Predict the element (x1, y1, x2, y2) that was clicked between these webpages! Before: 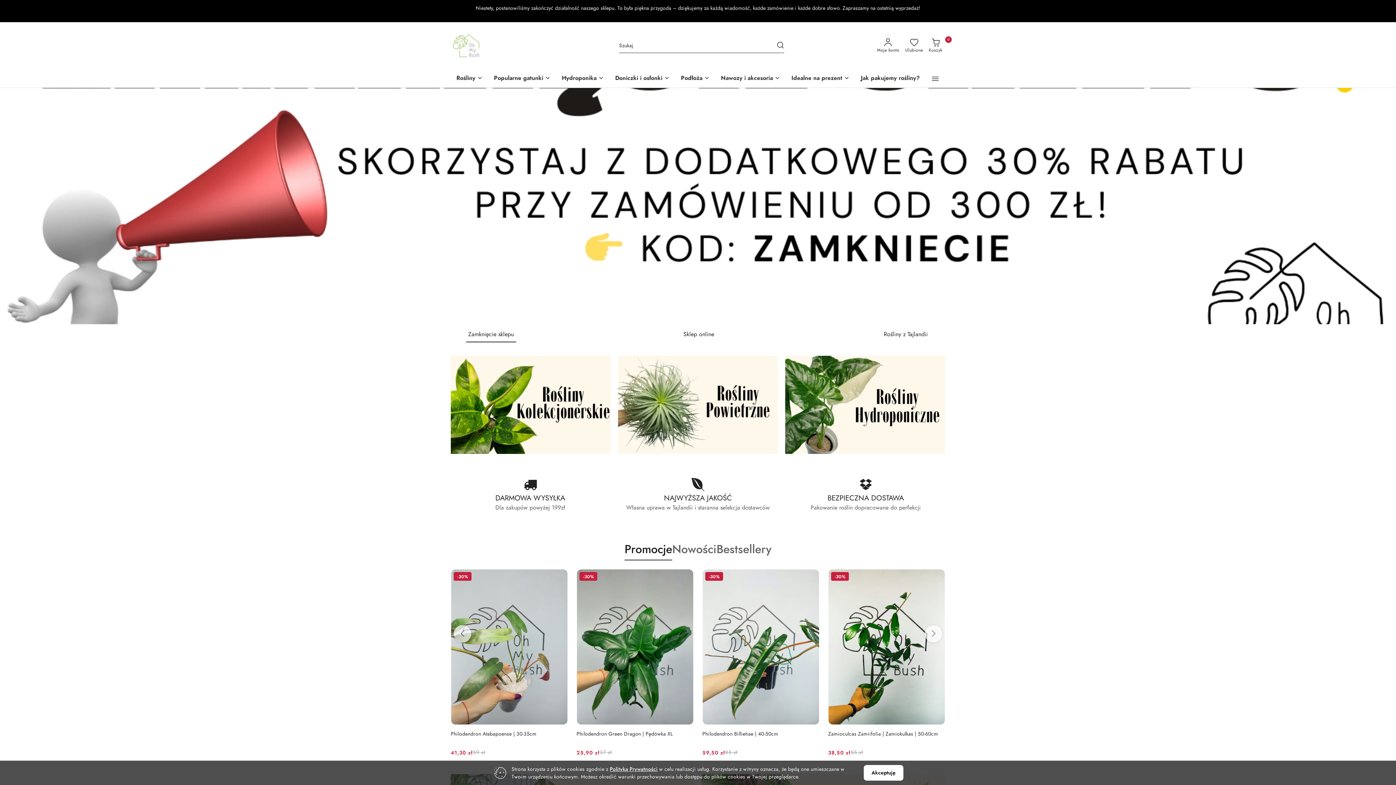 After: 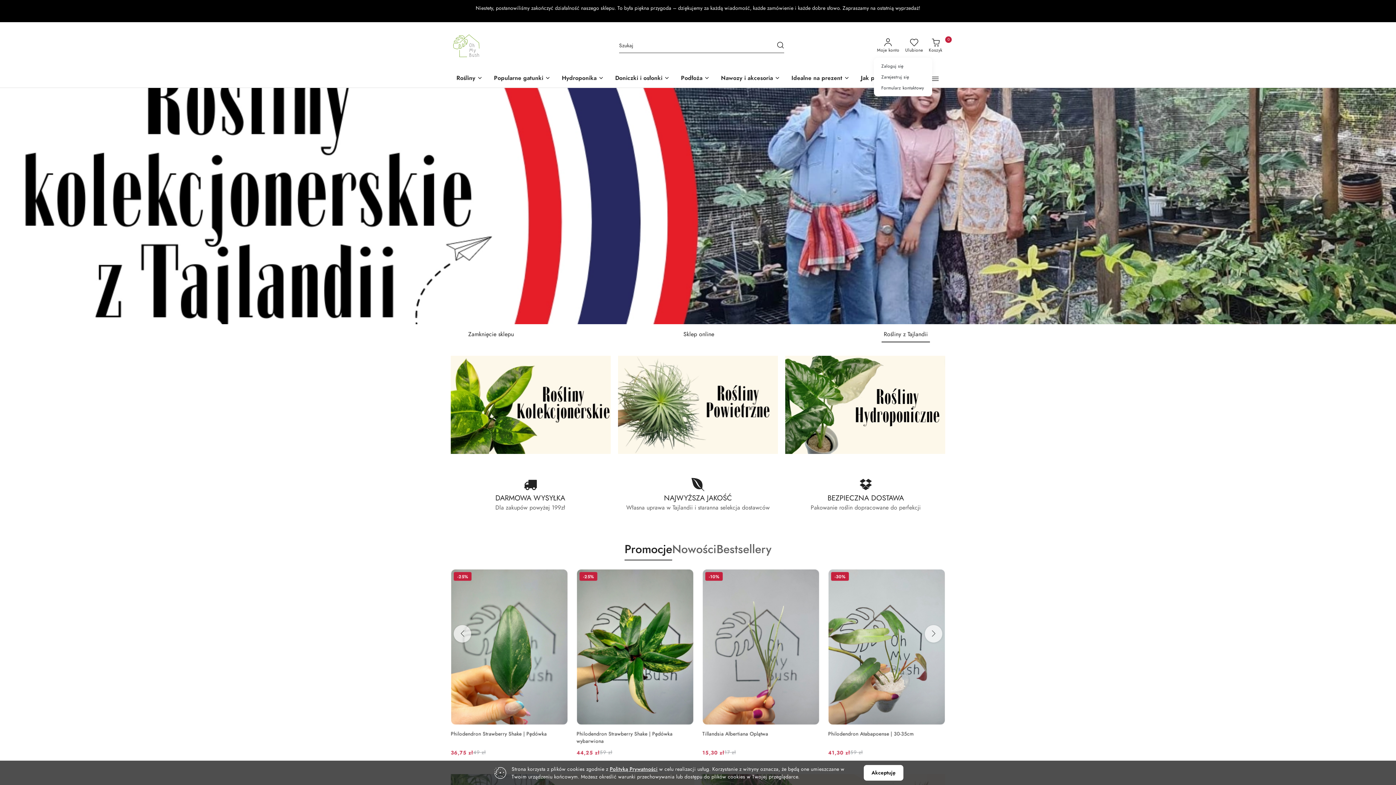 Action: bbox: (874, 33, 902, 57) label: Moje konto